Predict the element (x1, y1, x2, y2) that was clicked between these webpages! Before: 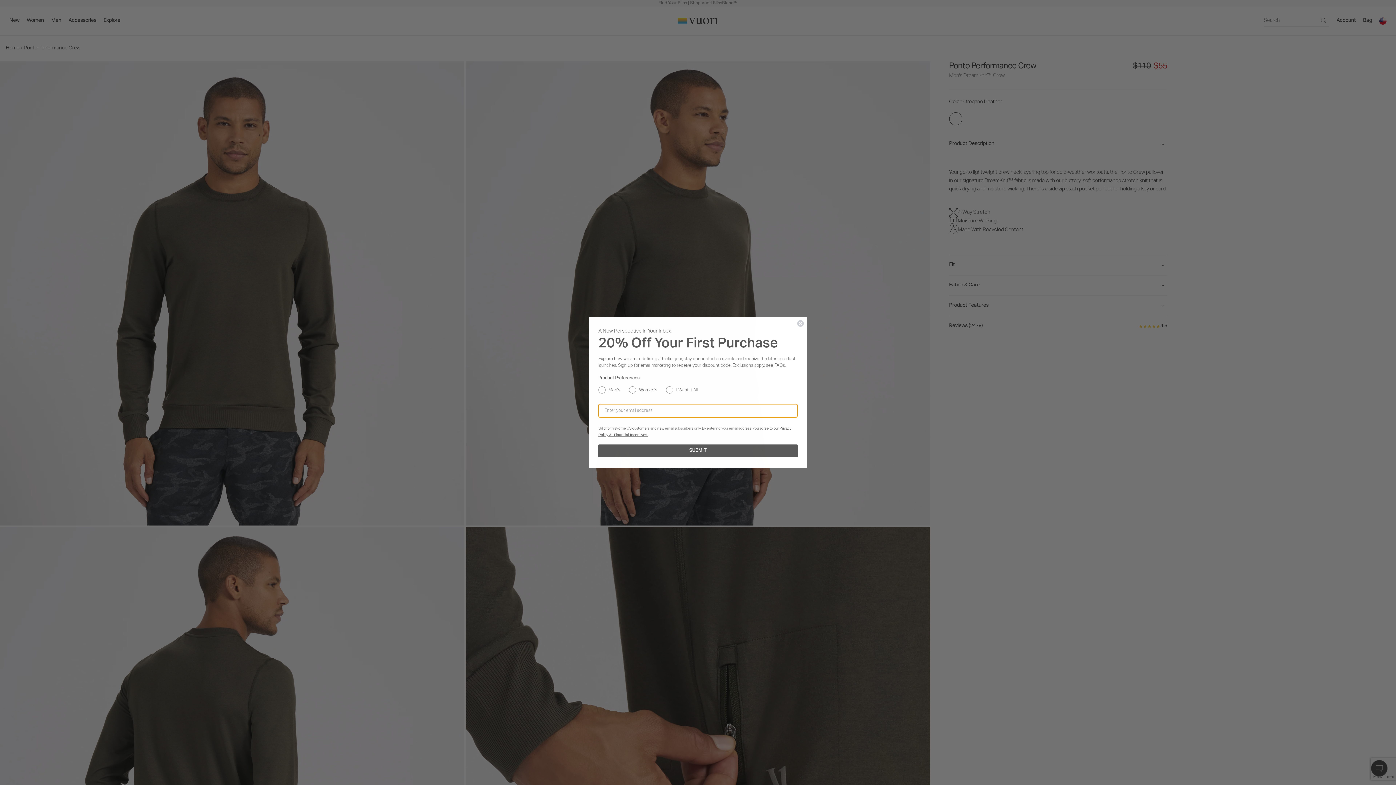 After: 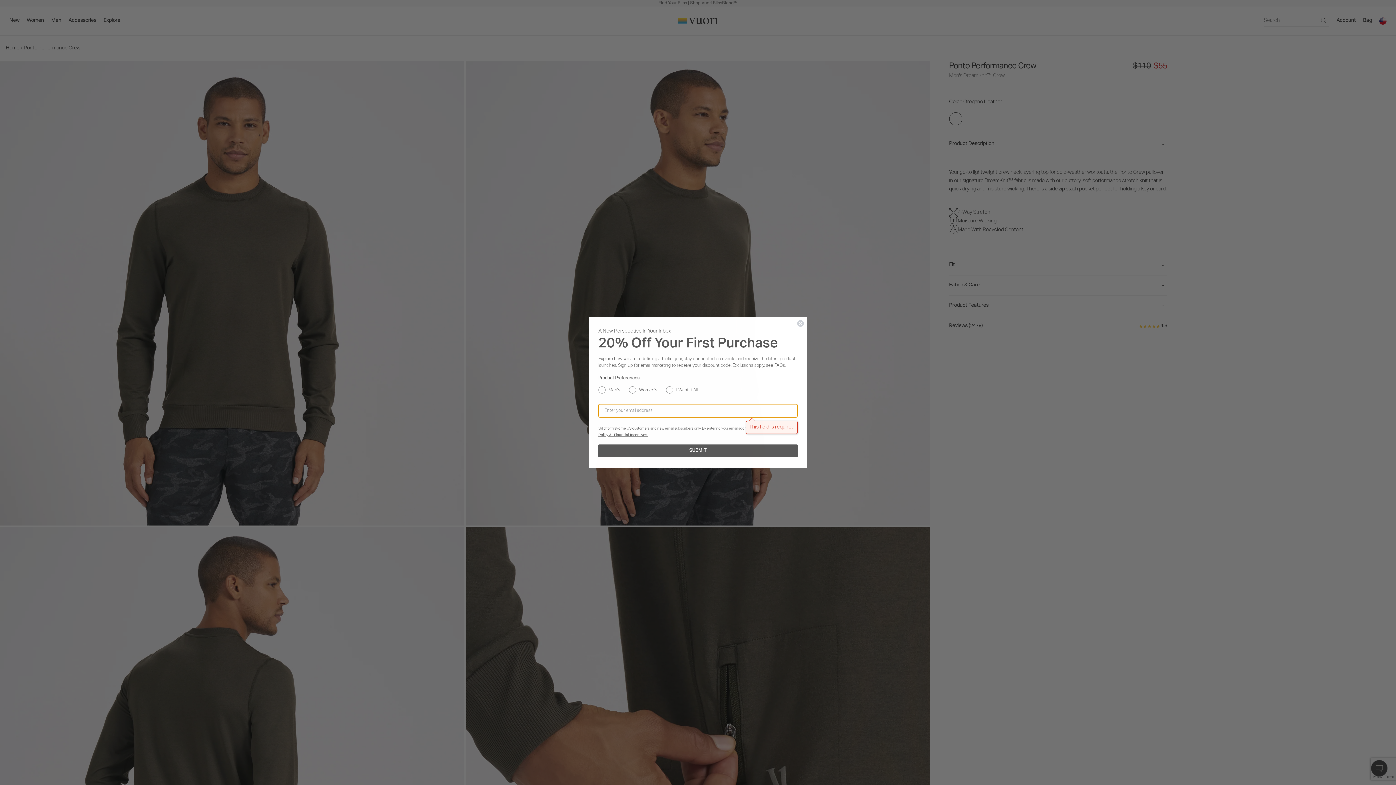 Action: label: SUBMIT bbox: (598, 444, 797, 457)